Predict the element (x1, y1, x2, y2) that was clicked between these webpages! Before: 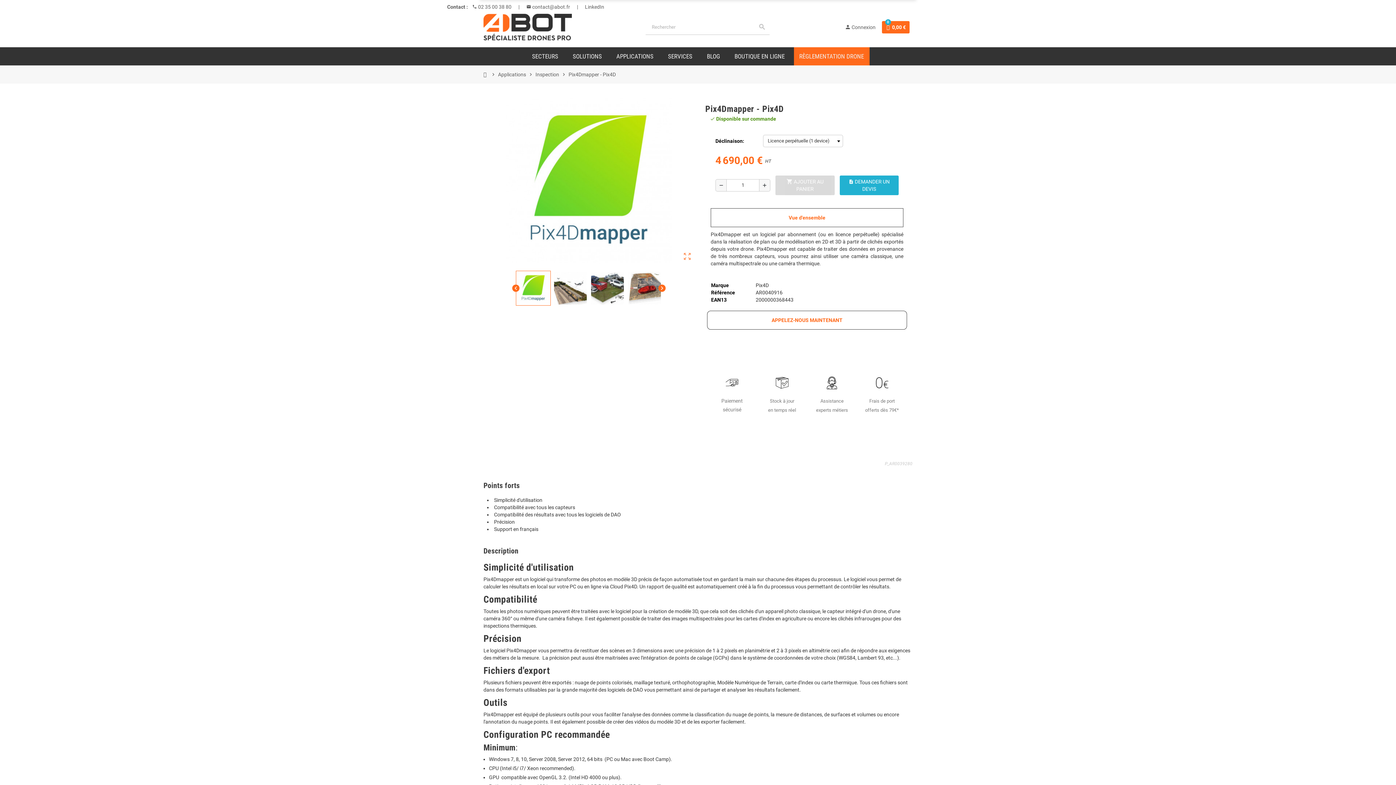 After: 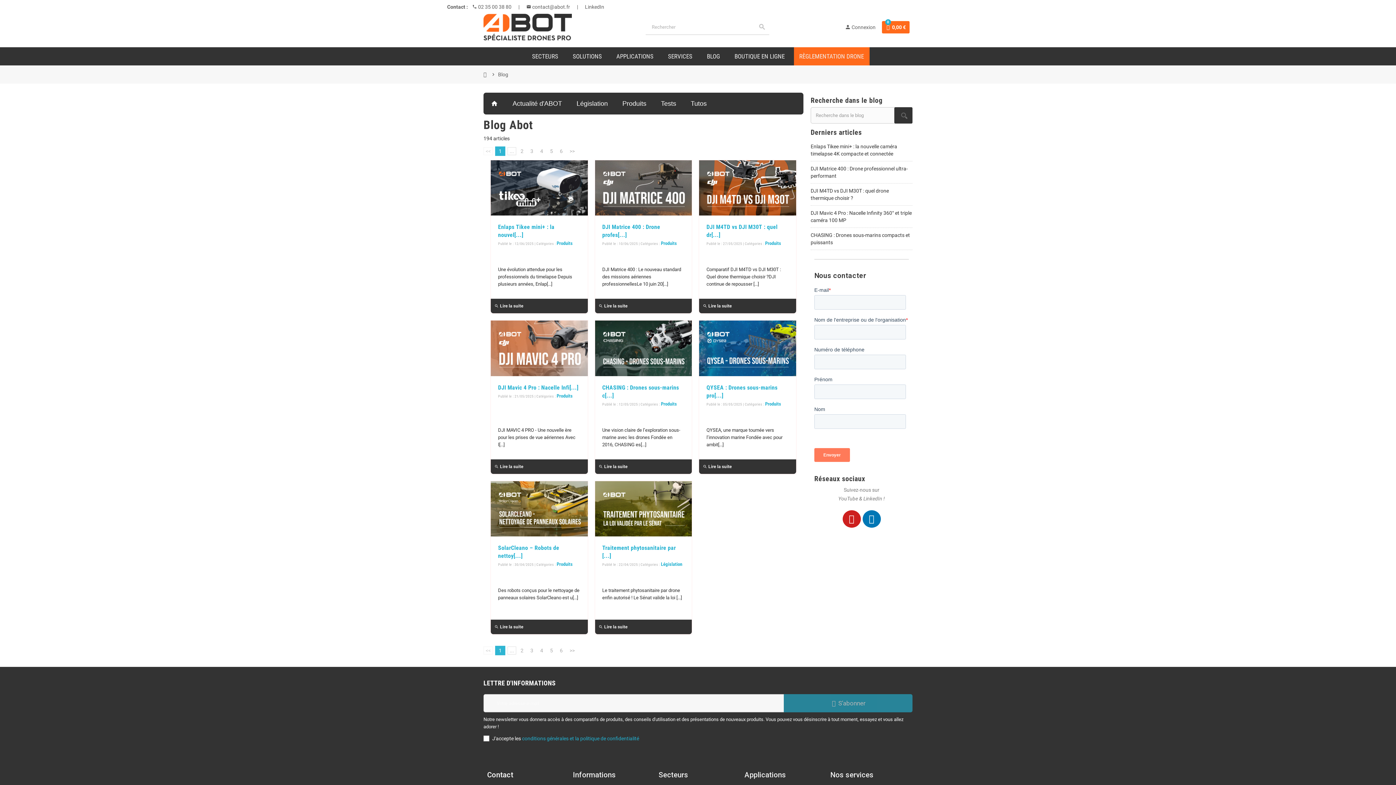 Action: bbox: (701, 47, 725, 65) label: BLOG